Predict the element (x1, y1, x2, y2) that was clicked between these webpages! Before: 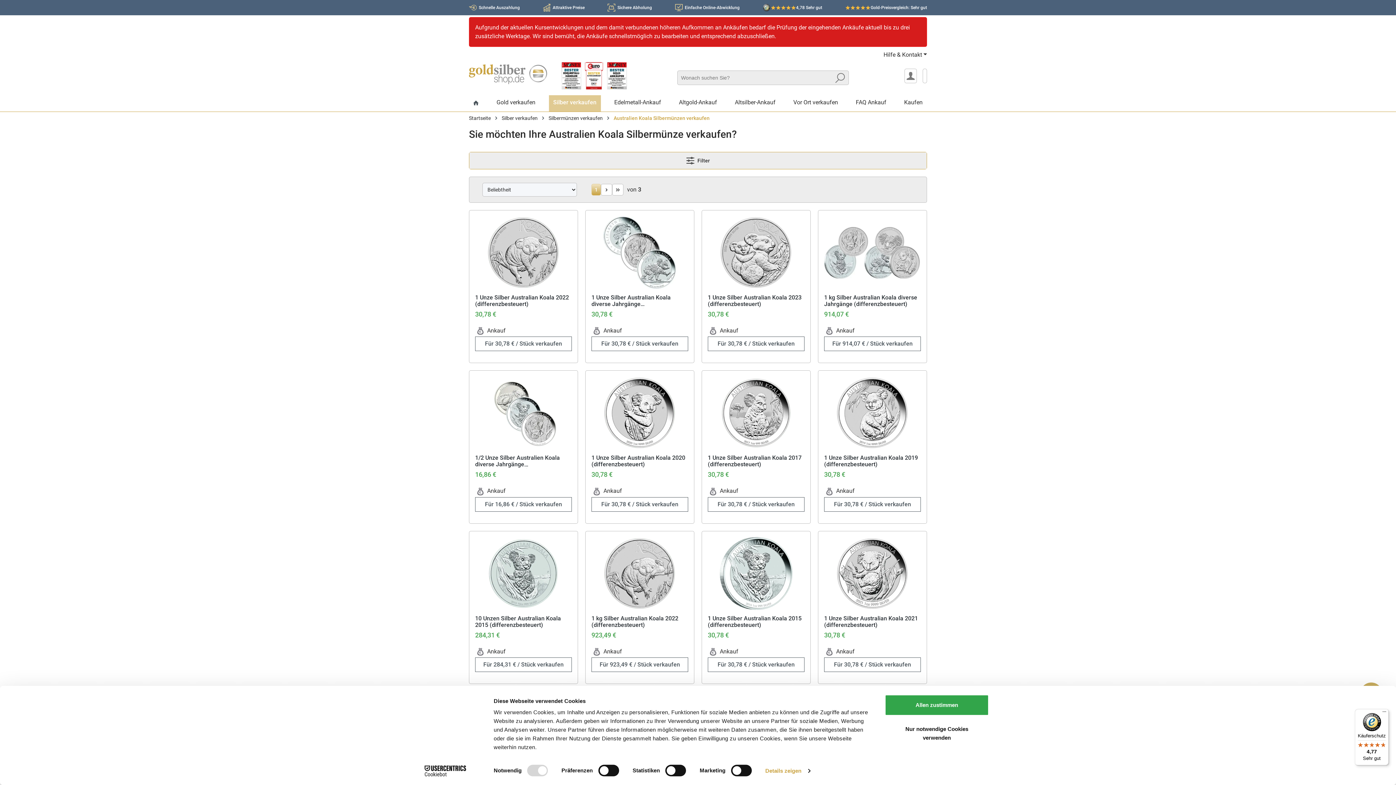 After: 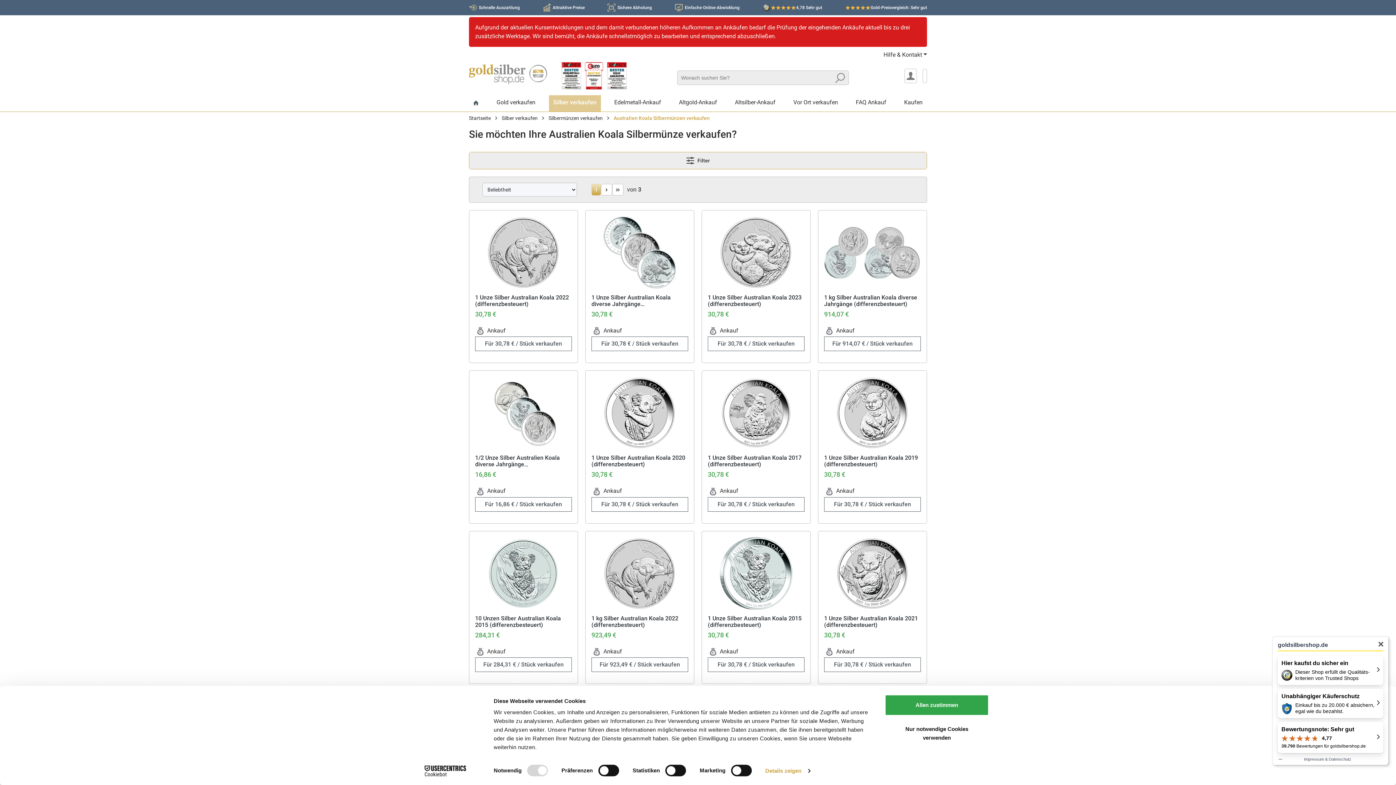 Action: bbox: (1355, 709, 1389, 765) label: Käuferschutz

4,77

Sehr gut